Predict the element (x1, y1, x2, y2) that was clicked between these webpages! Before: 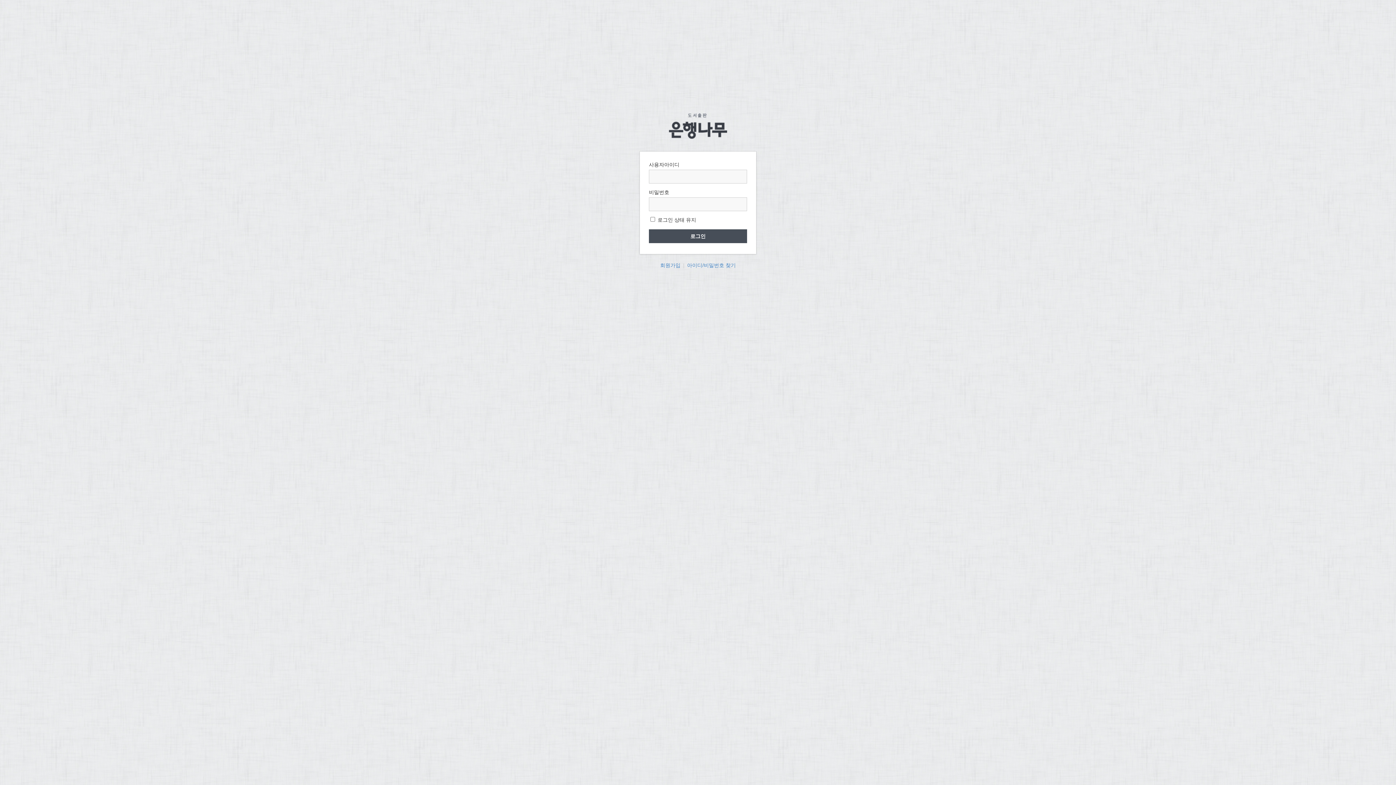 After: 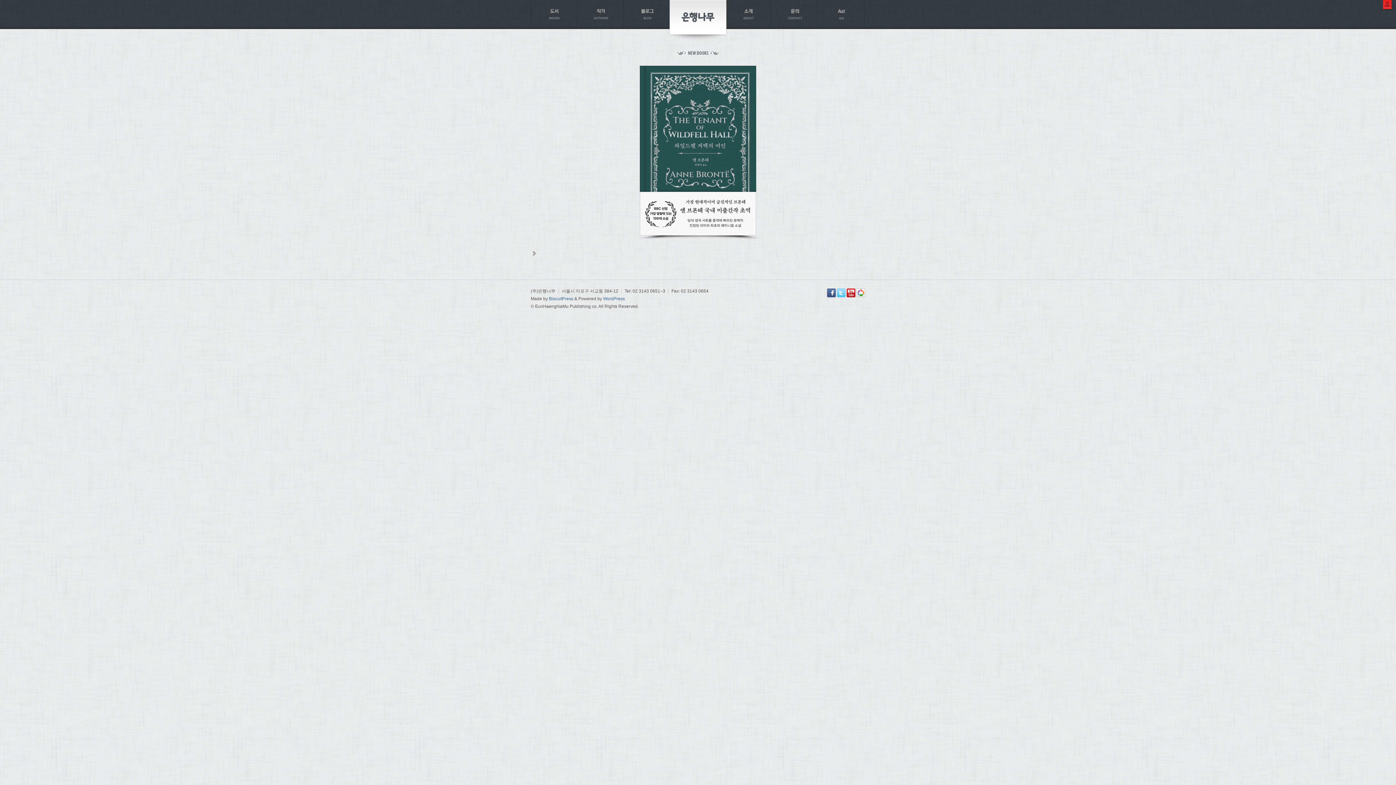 Action: label: 은행나무출판사 bbox: (640, 111, 756, 140)